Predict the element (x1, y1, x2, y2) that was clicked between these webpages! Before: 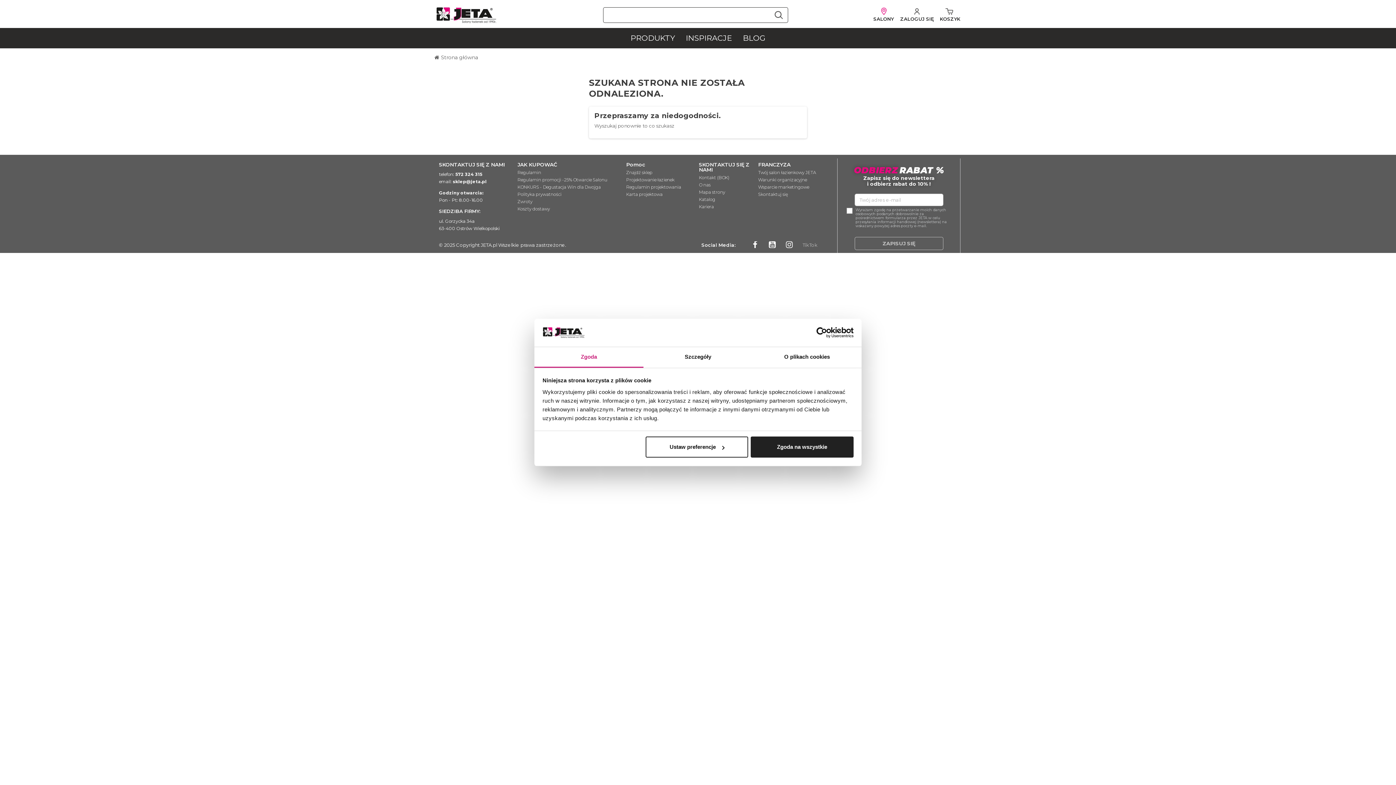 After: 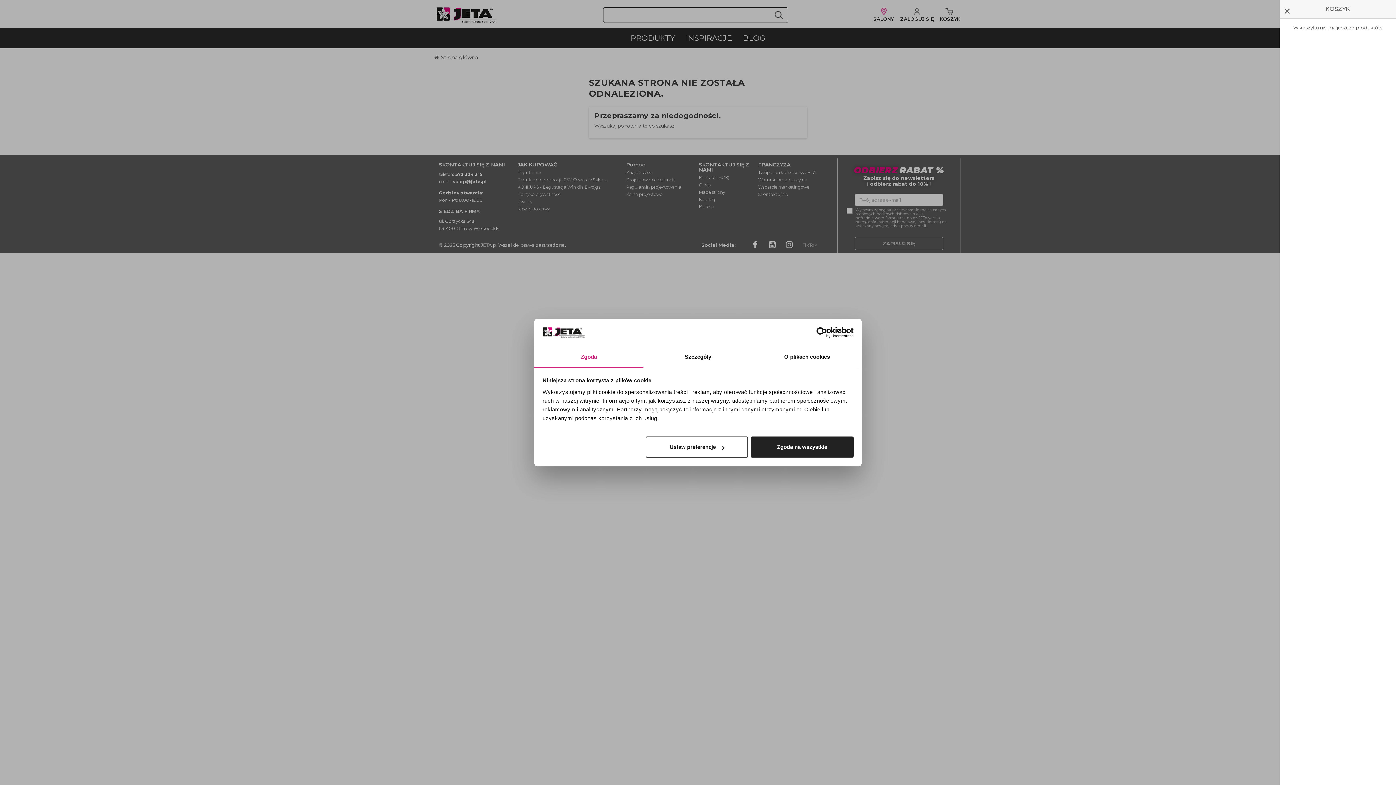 Action: label: KOSZYK bbox: (938, 8, 960, 21)